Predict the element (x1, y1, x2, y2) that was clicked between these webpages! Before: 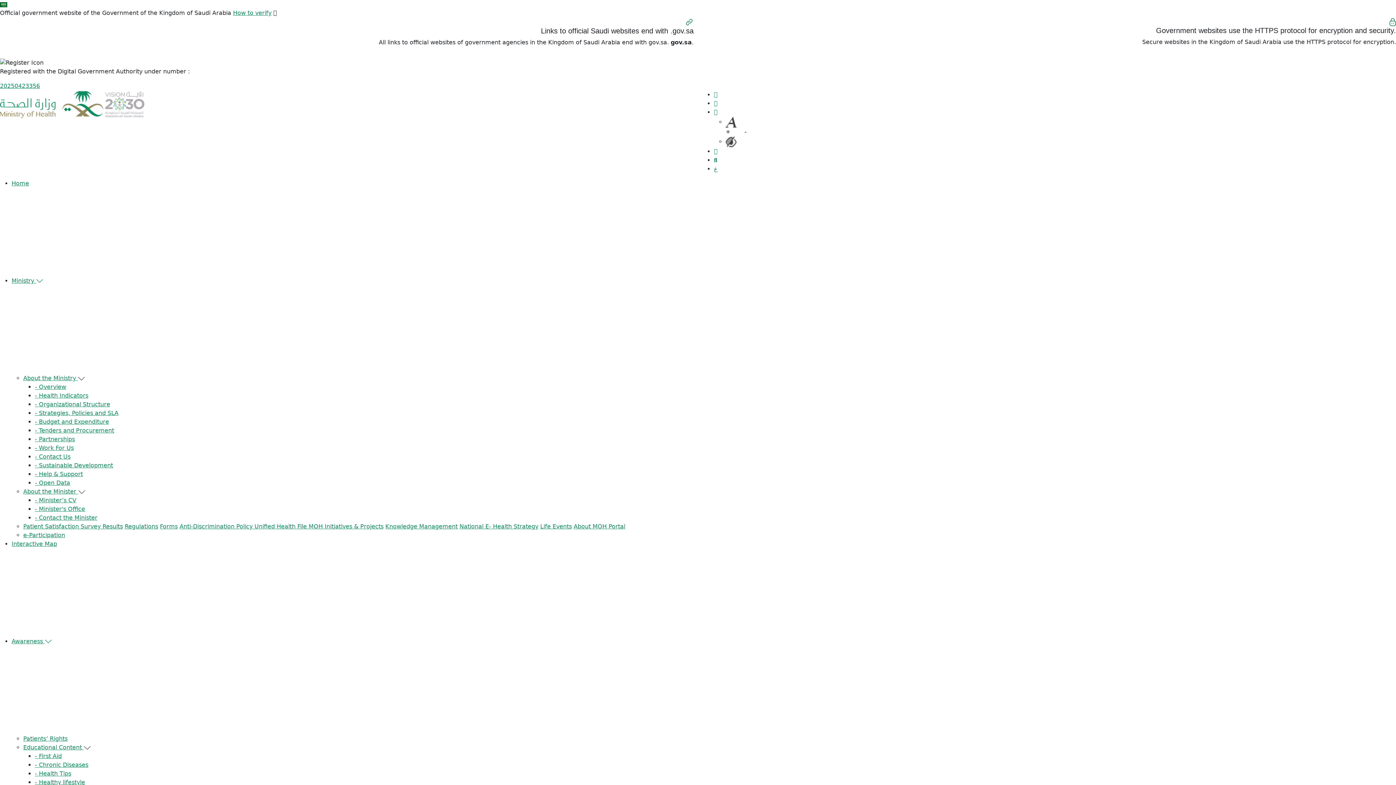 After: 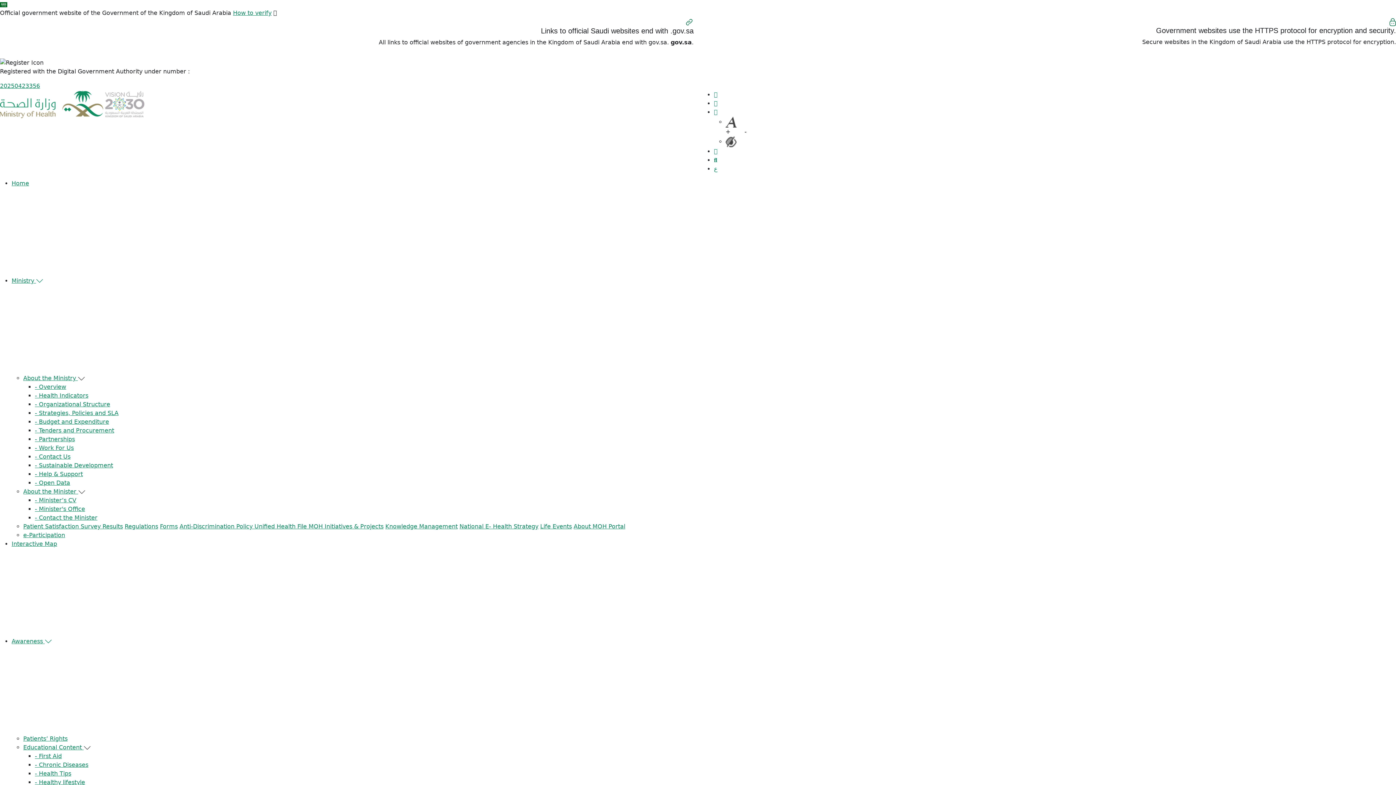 Action: label: - Partnerships bbox: (34, 436, 74, 442)